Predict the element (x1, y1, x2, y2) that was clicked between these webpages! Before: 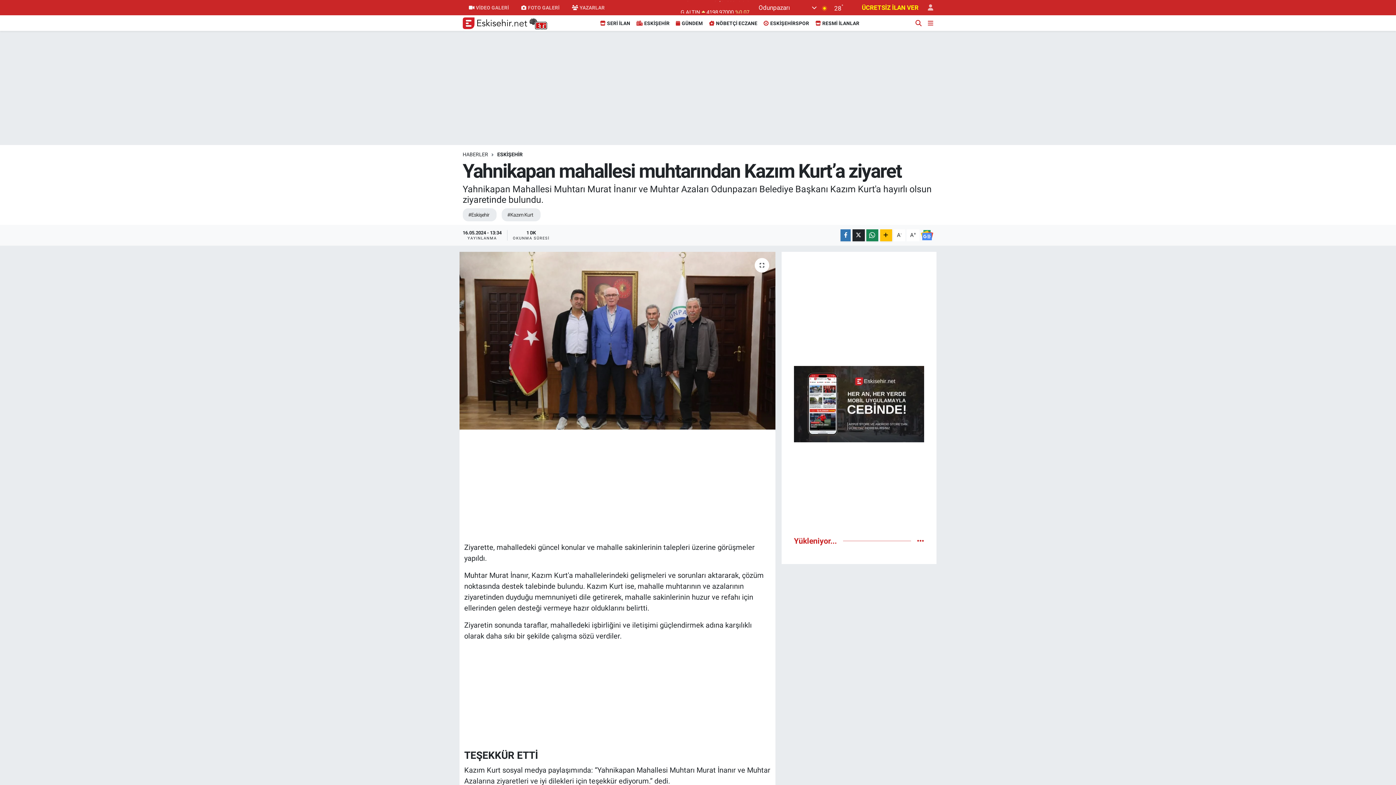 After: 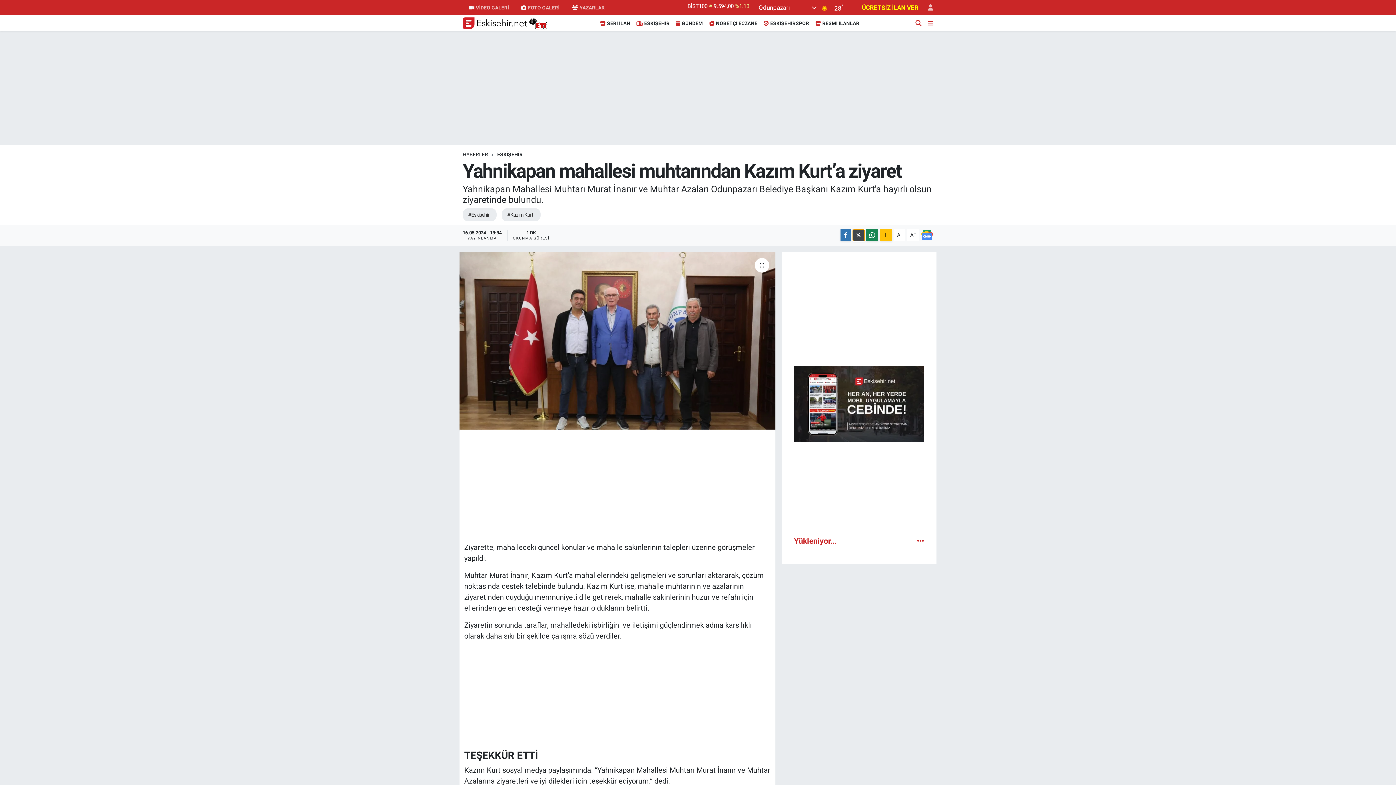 Action: bbox: (852, 229, 864, 241)